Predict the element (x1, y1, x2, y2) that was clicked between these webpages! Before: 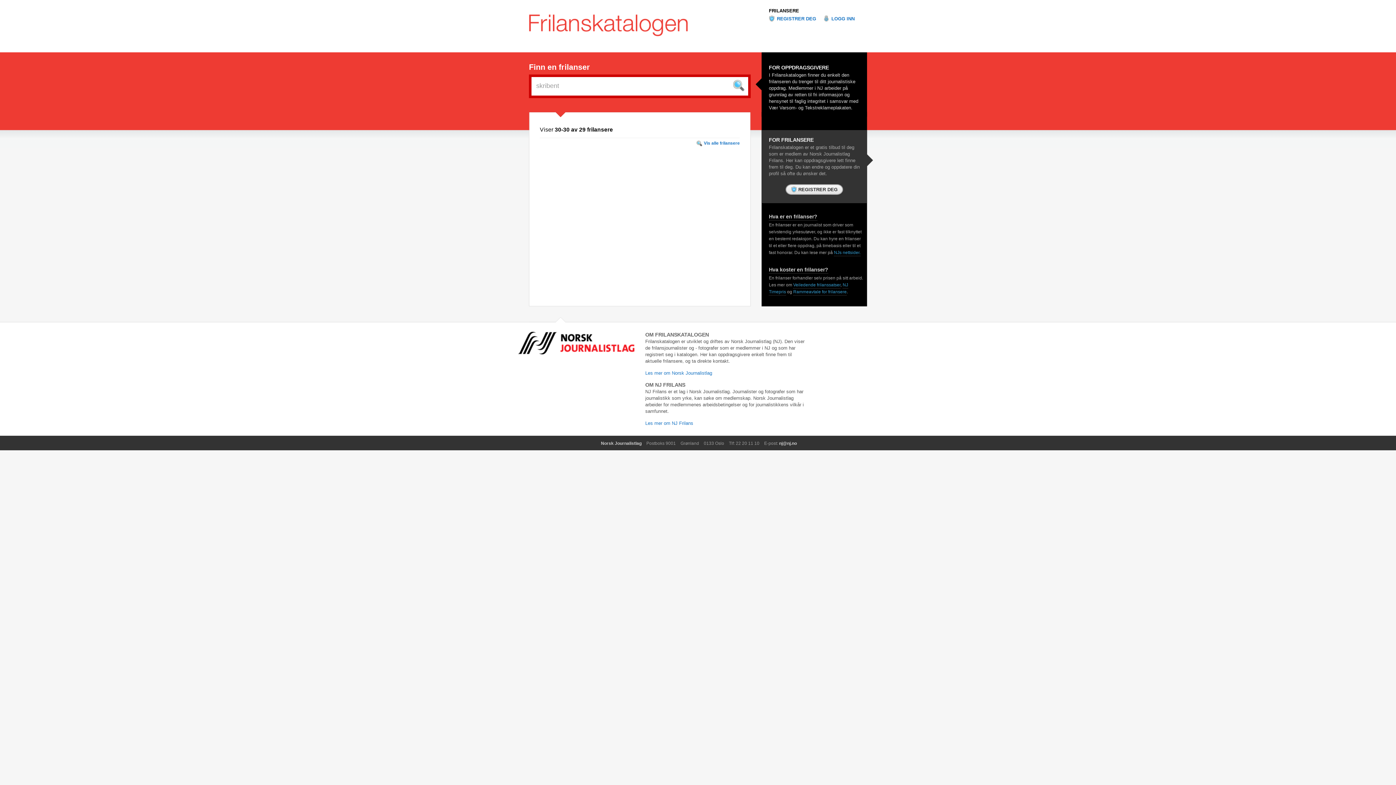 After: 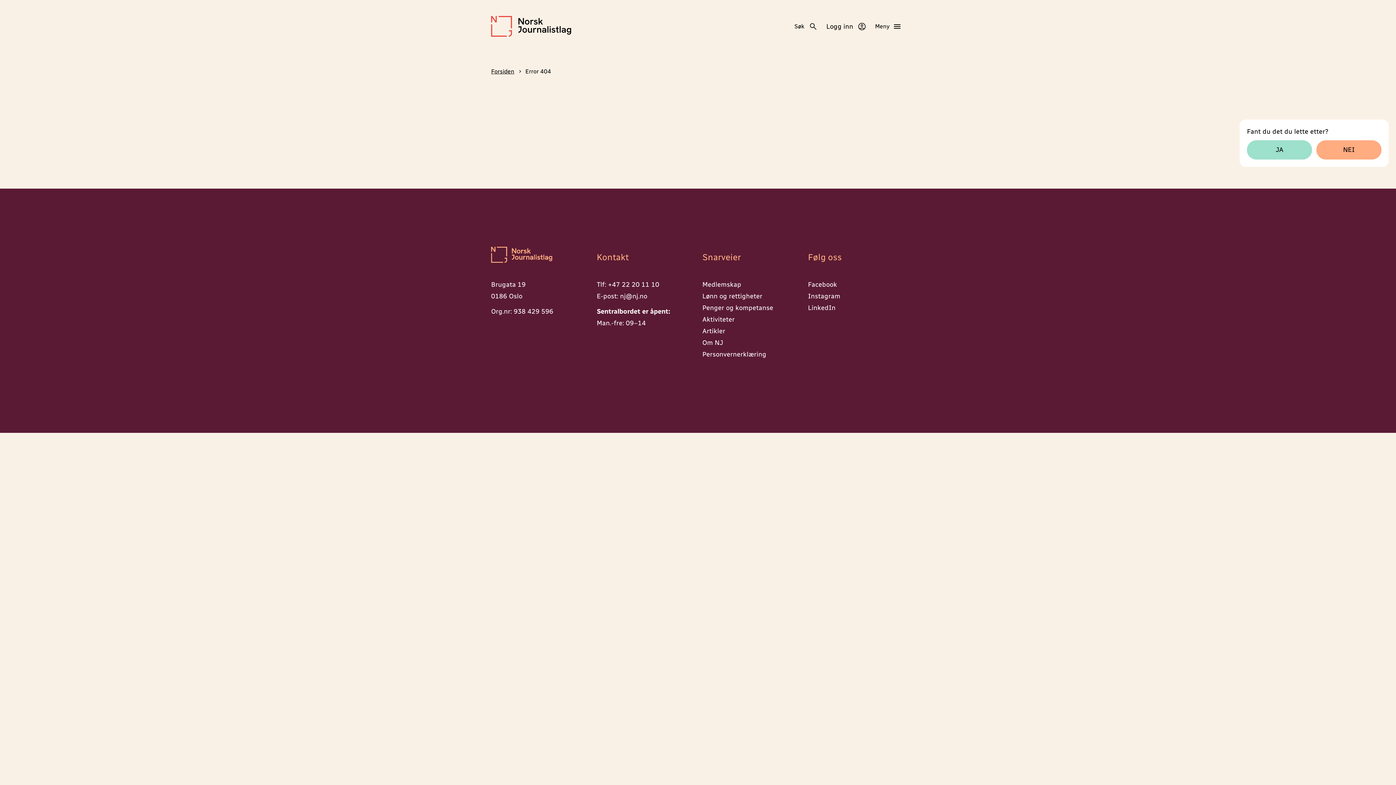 Action: bbox: (645, 420, 693, 426) label: Les mer om NJ Frilans